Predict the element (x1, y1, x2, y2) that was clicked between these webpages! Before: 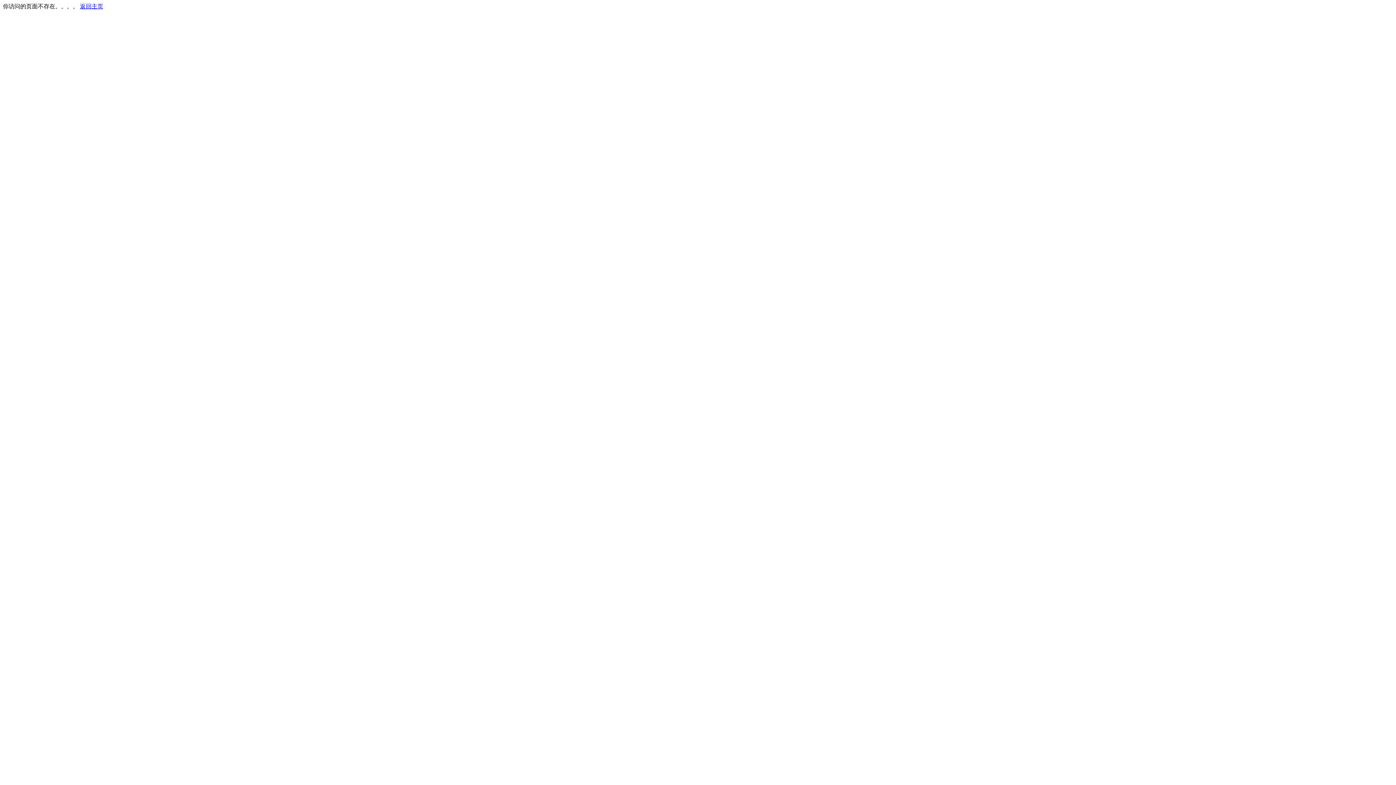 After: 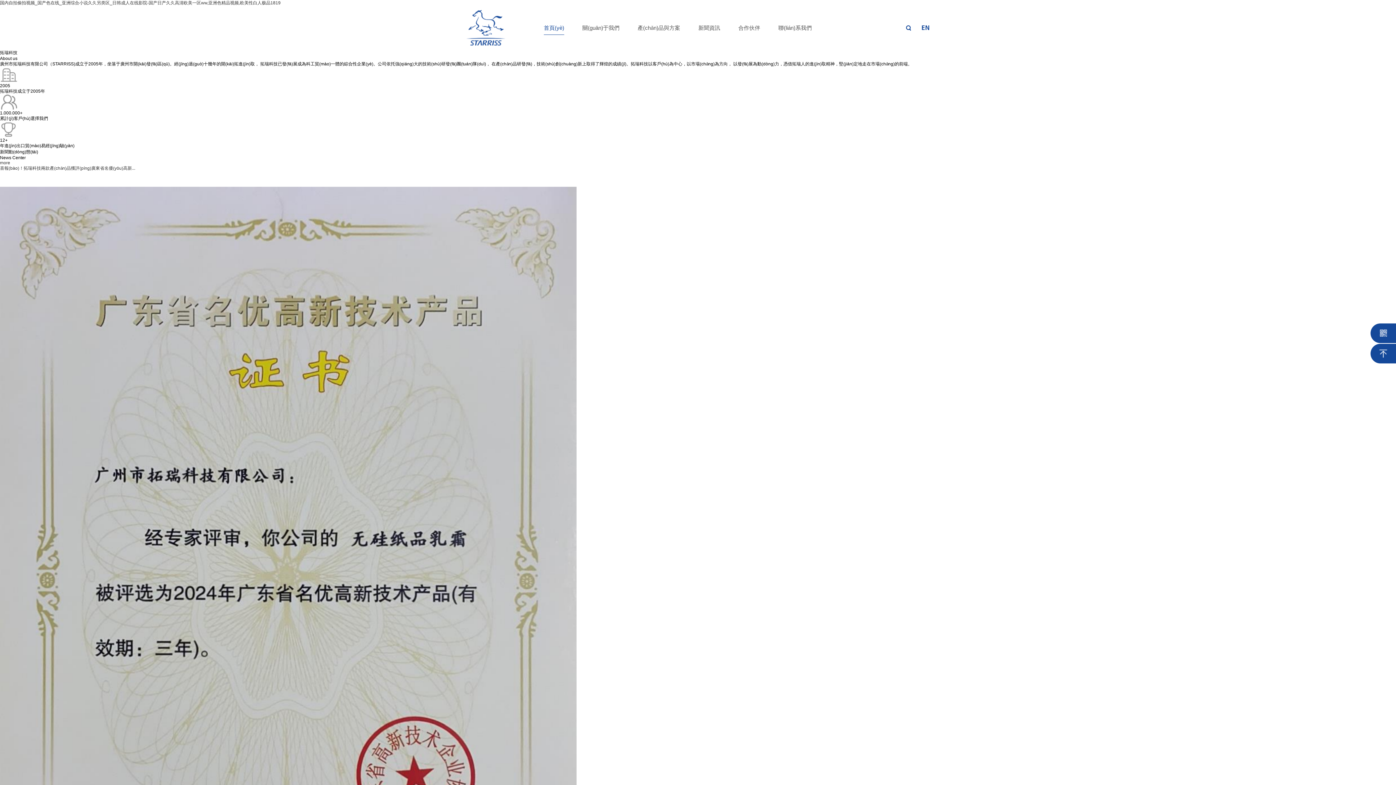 Action: label: 返回主页 bbox: (80, 3, 103, 9)